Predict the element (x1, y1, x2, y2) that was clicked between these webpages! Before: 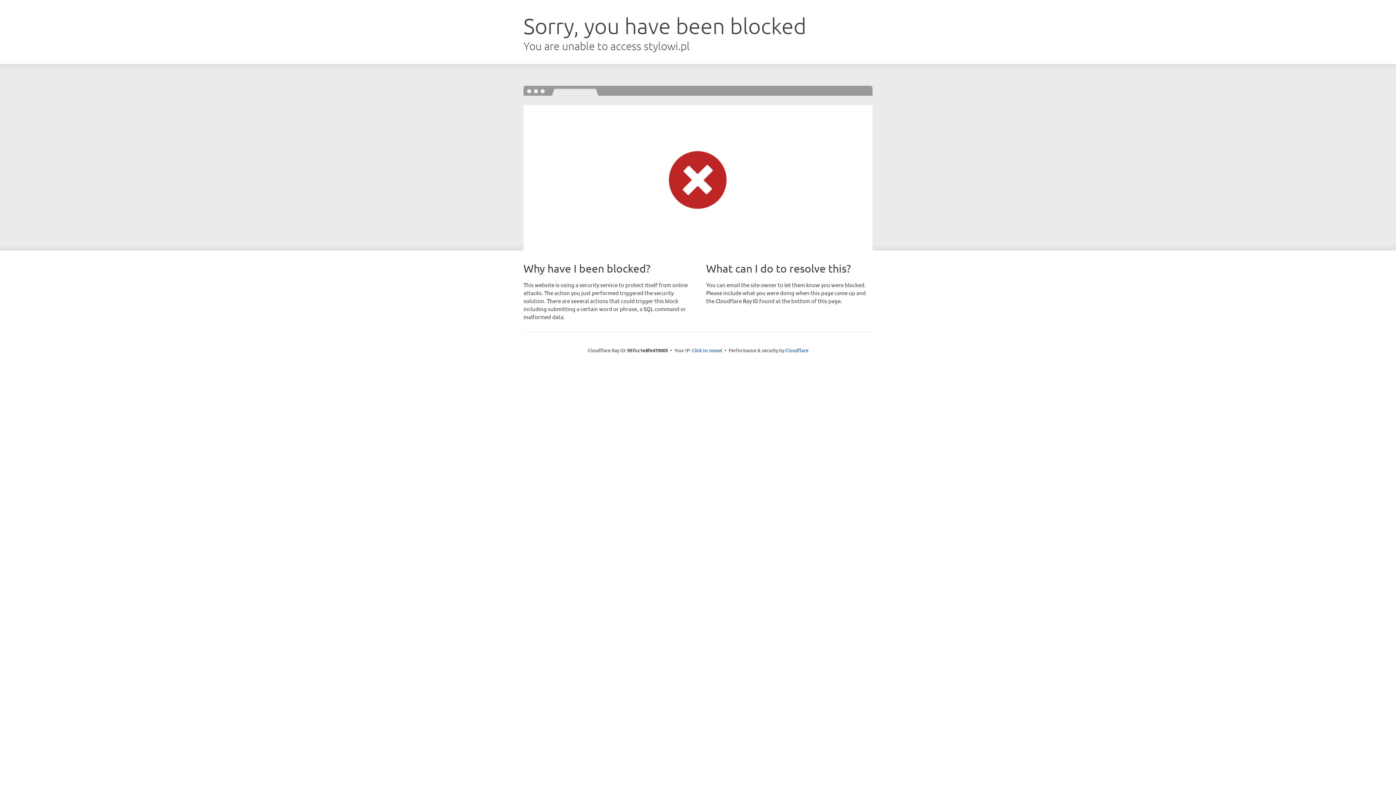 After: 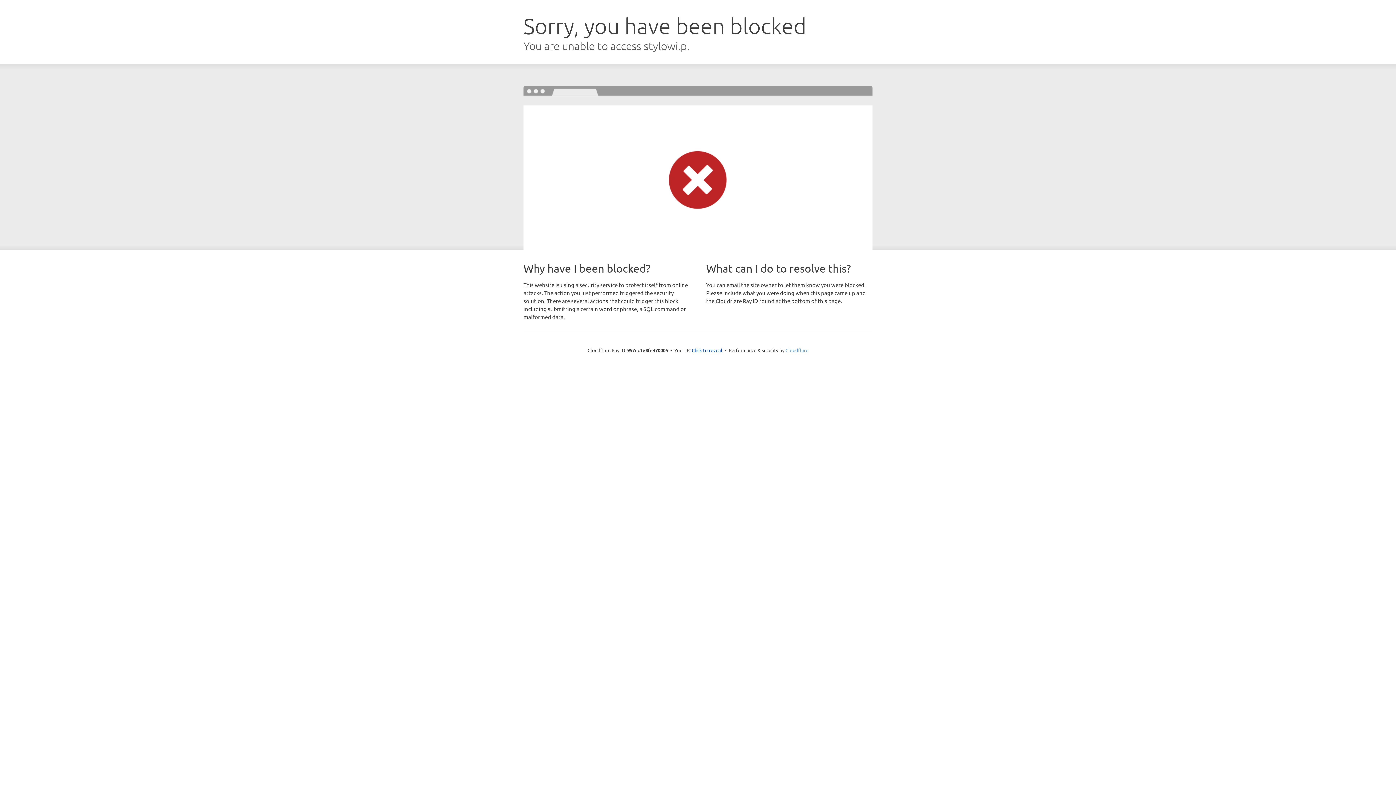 Action: bbox: (785, 347, 808, 353) label: Cloudflare